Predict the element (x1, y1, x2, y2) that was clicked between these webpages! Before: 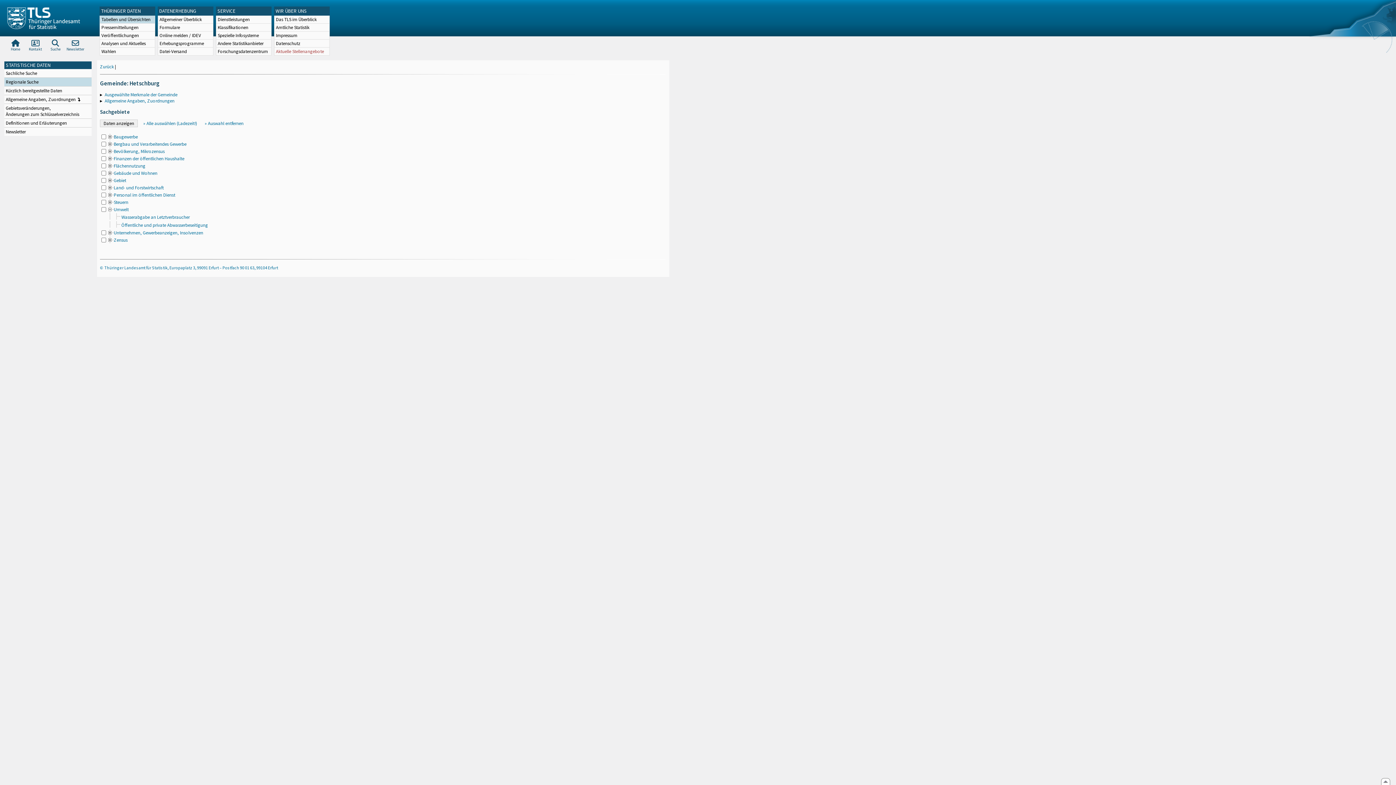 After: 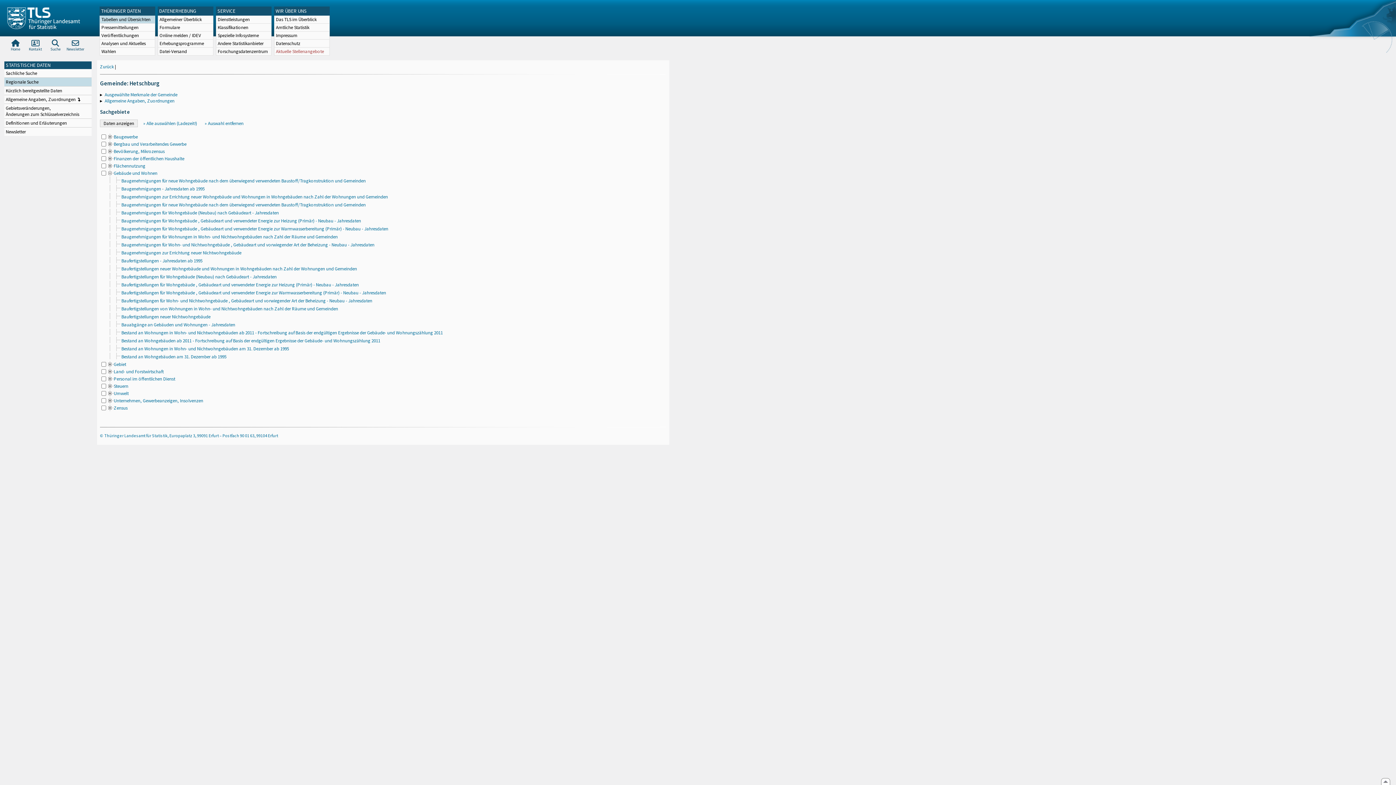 Action: bbox: (107, 170, 157, 176) label: Gebäude und Wohnen
.